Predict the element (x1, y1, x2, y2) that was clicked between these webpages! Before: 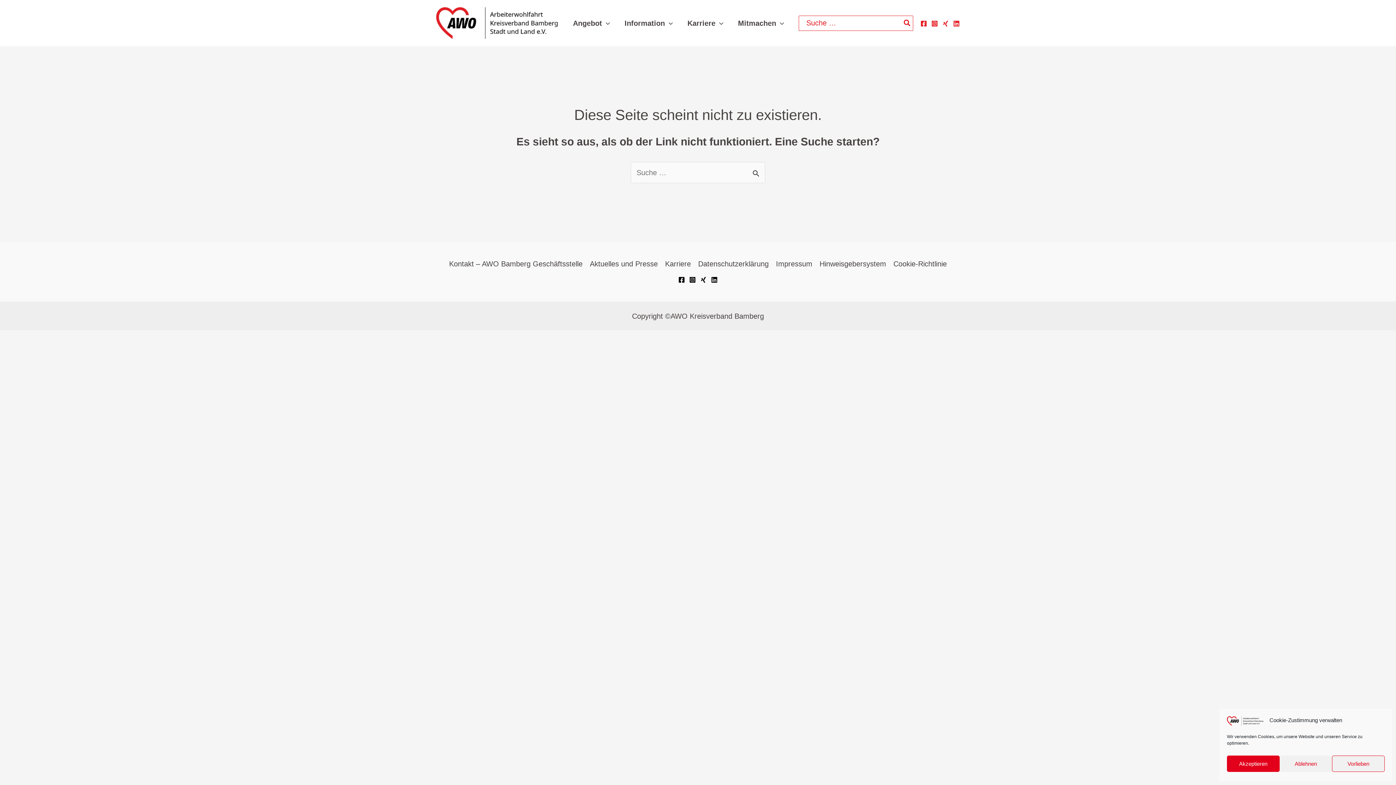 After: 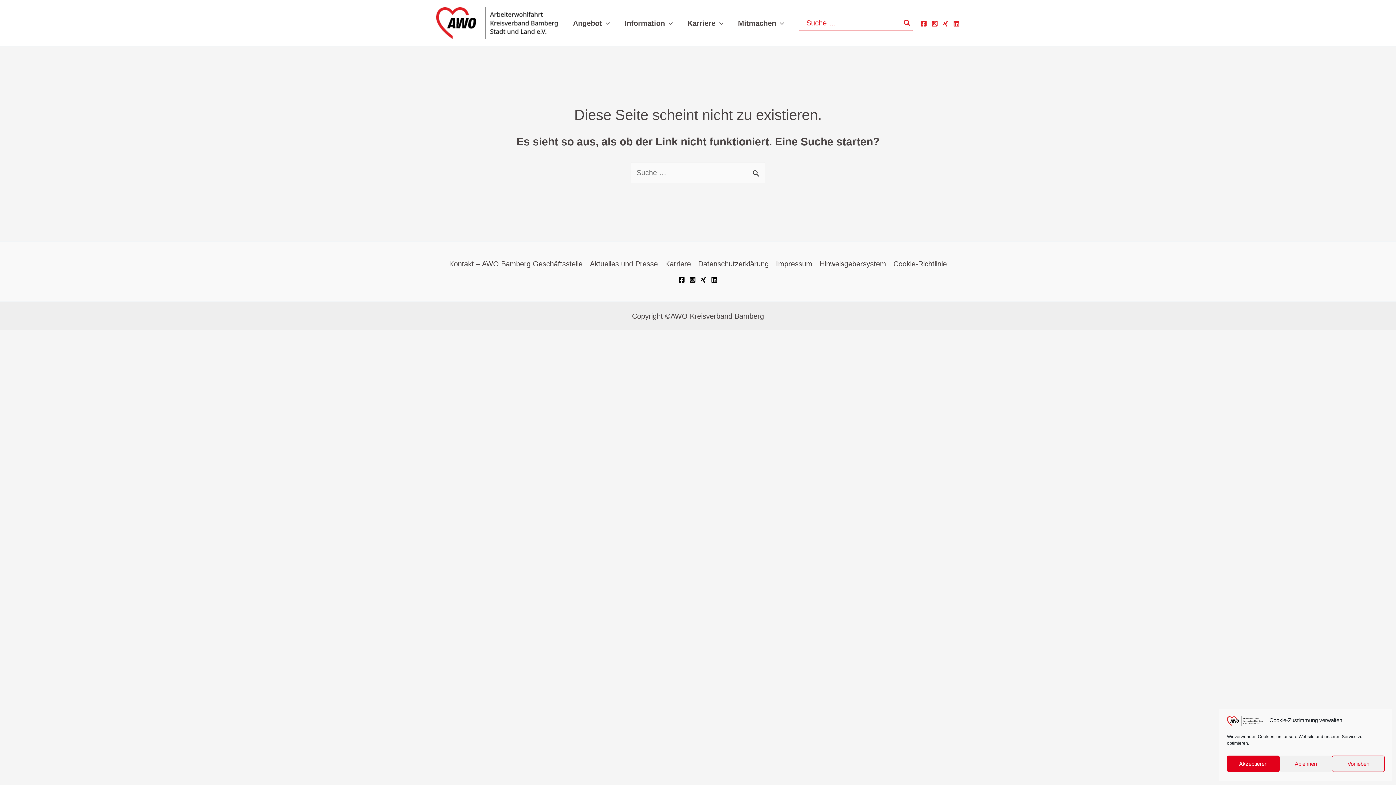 Action: bbox: (700, 276, 706, 283) label: Xing